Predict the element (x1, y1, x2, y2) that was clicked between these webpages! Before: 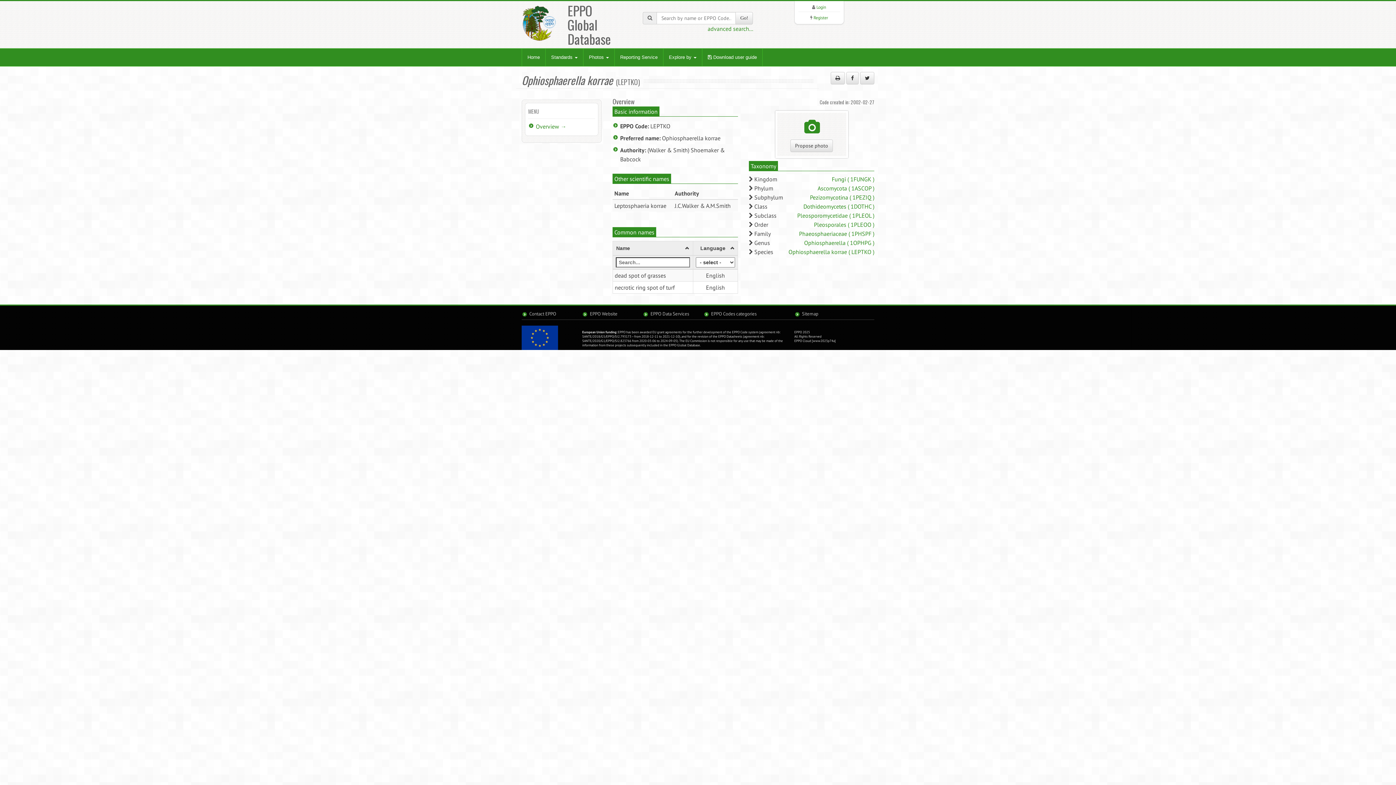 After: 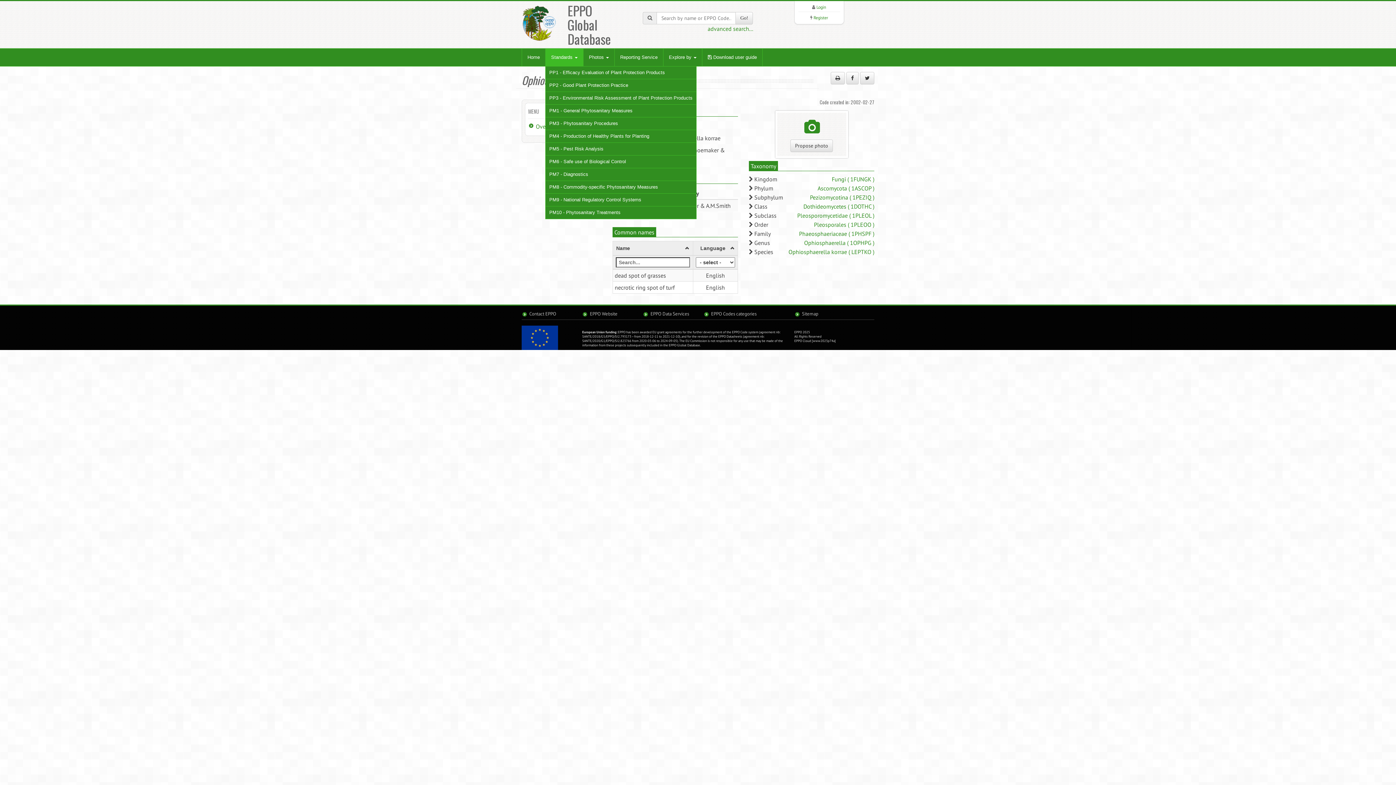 Action: bbox: (545, 48, 583, 66) label: Standards 